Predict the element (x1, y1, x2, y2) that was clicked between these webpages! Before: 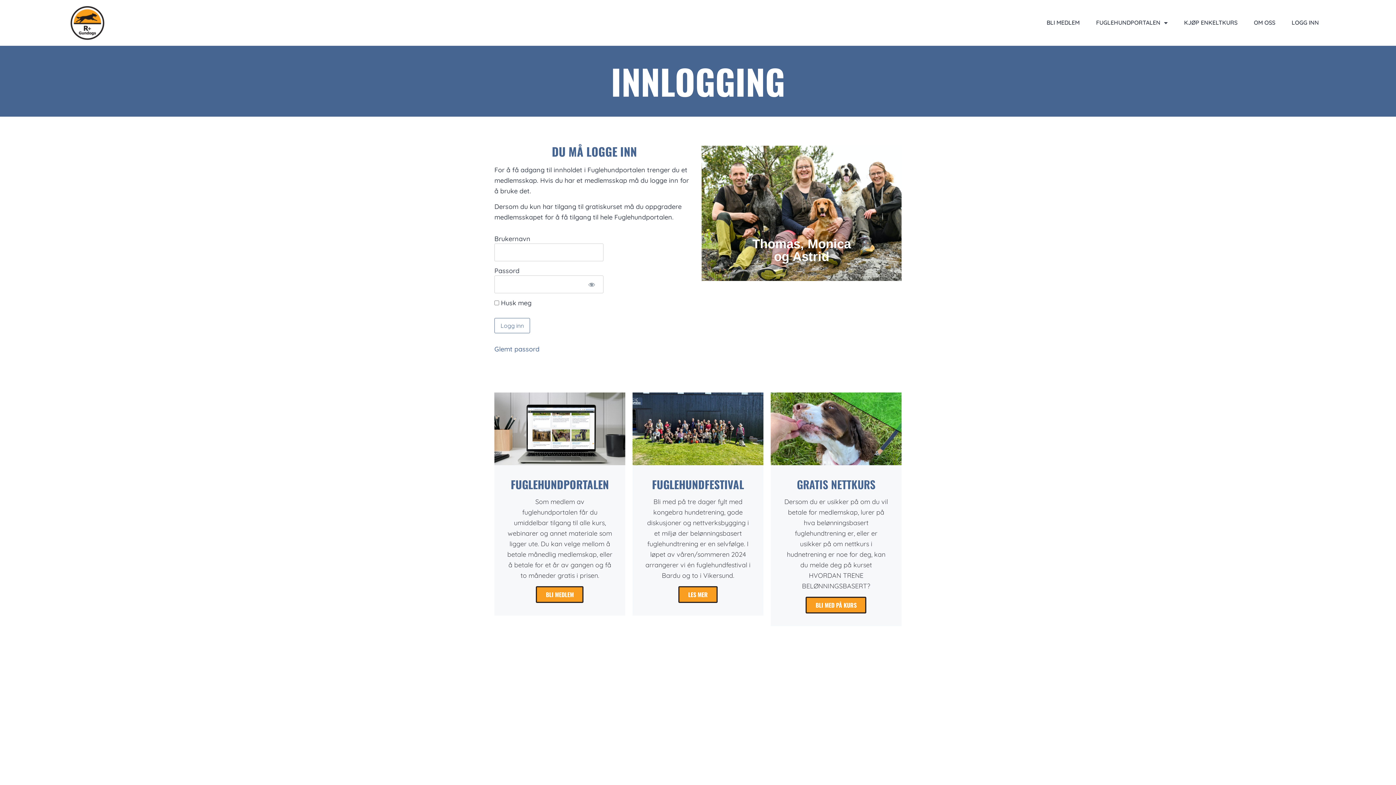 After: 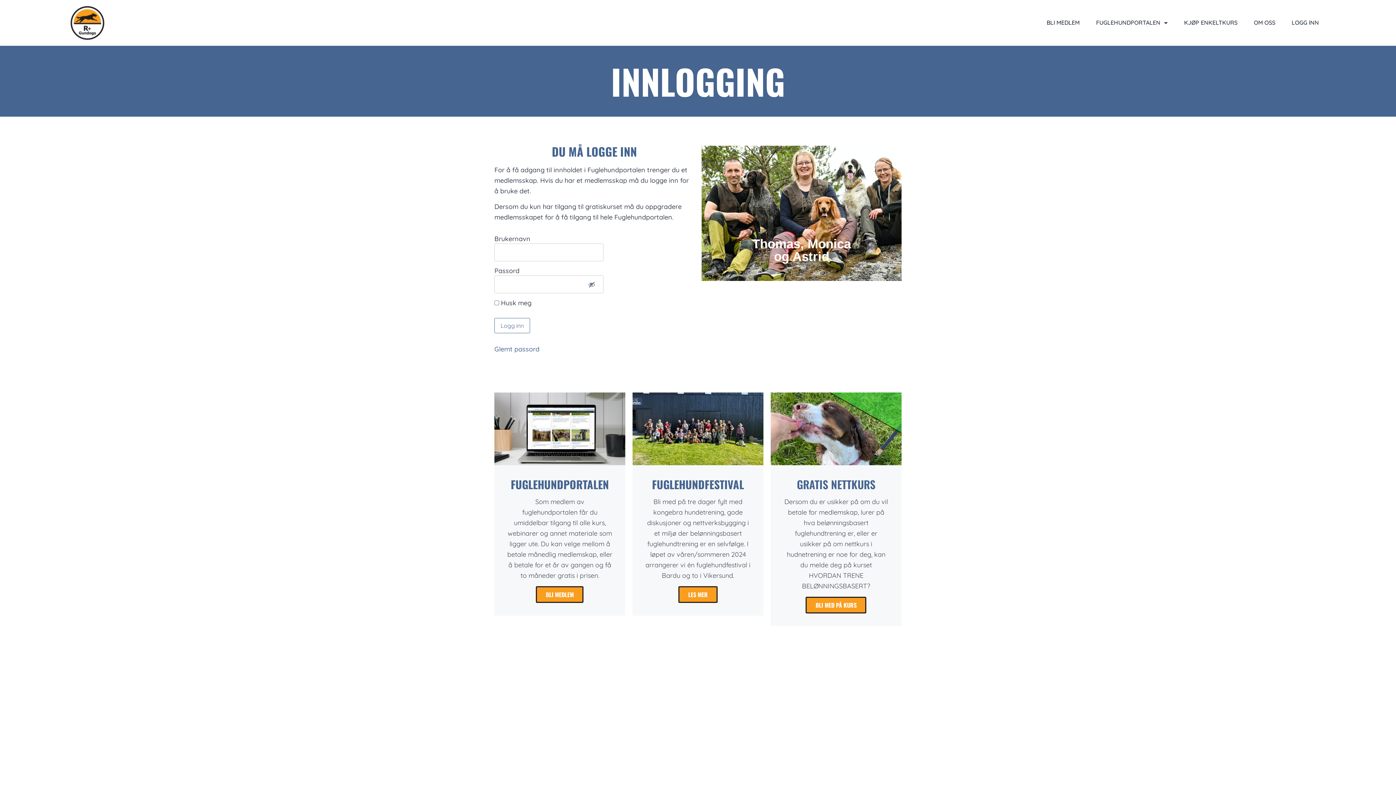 Action: bbox: (580, 275, 603, 293) label: Show password